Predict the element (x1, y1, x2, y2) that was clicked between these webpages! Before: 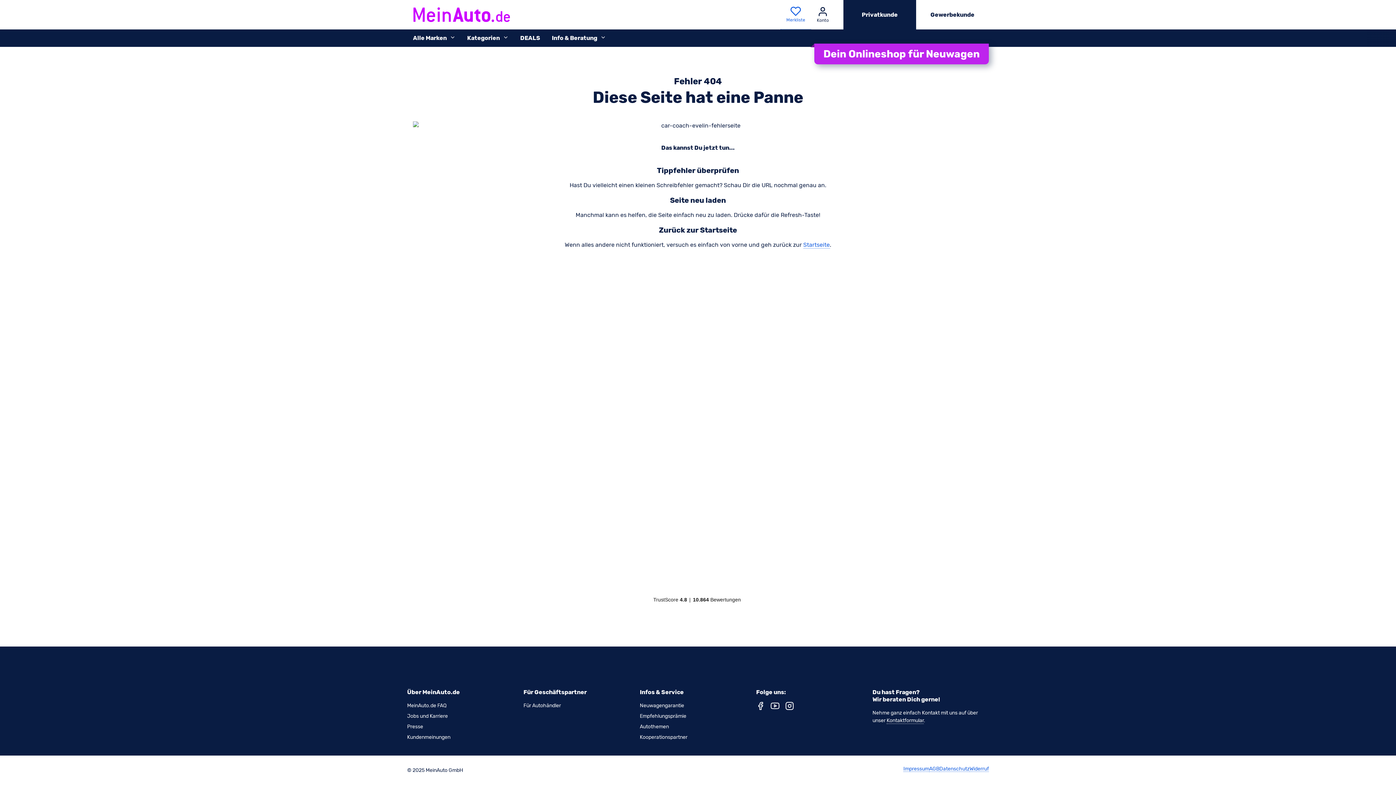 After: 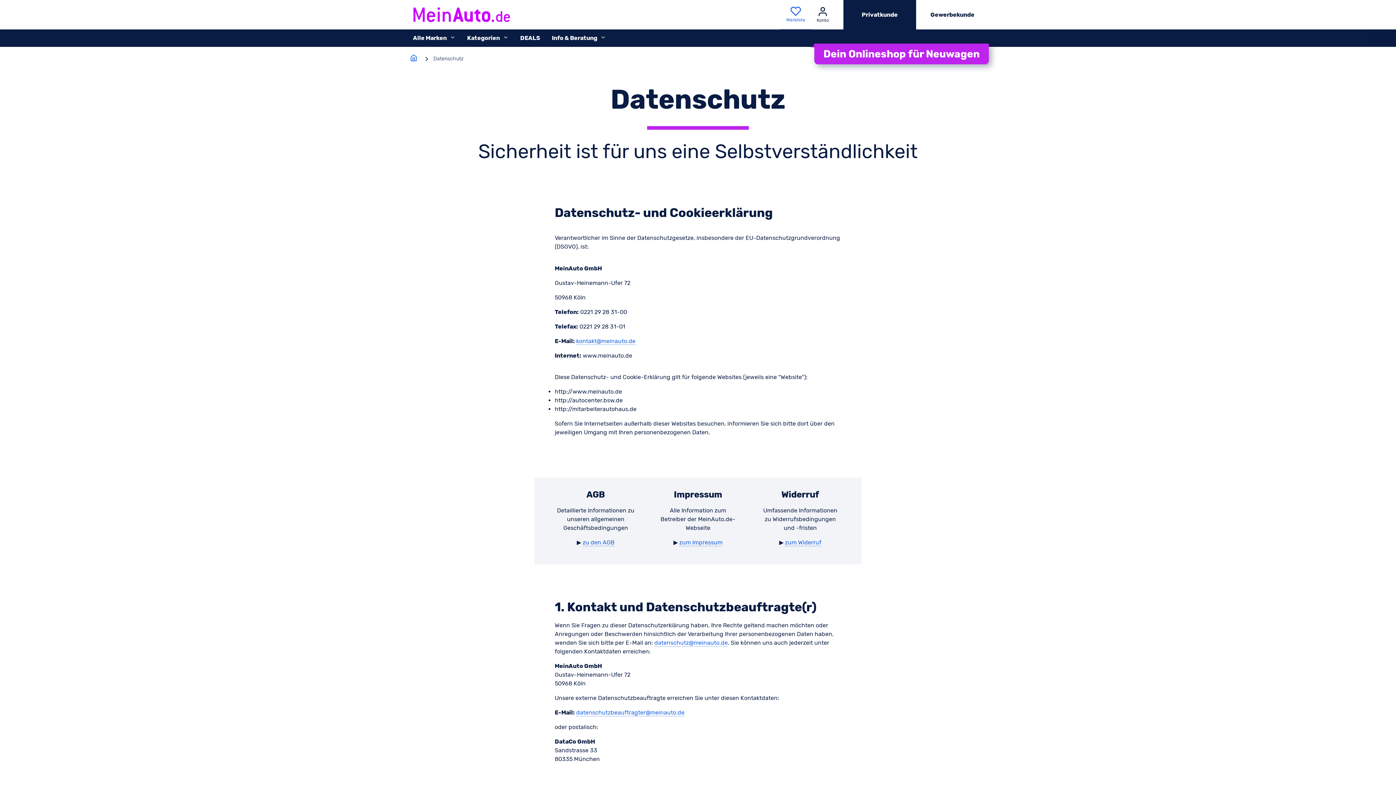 Action: label: Datenschutz bbox: (939, 766, 969, 772)